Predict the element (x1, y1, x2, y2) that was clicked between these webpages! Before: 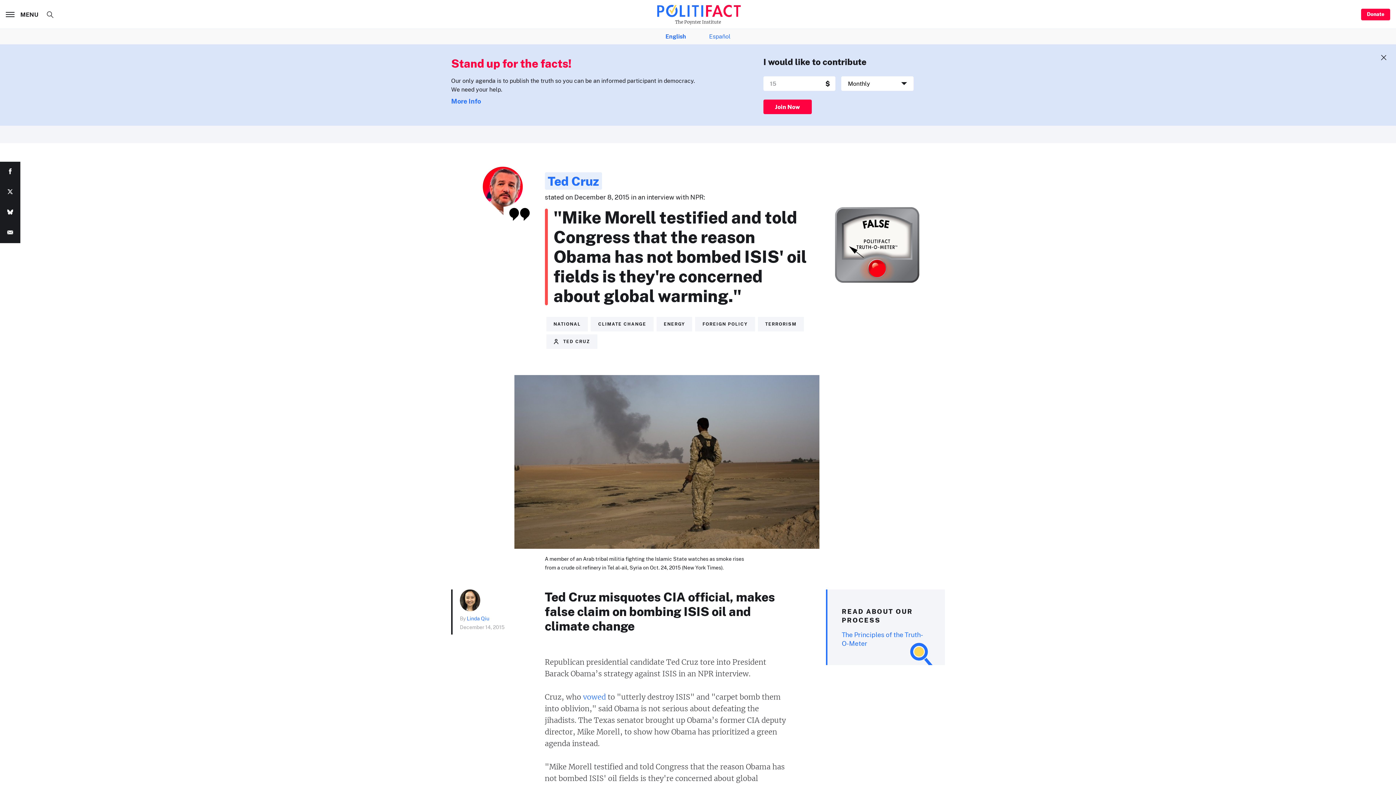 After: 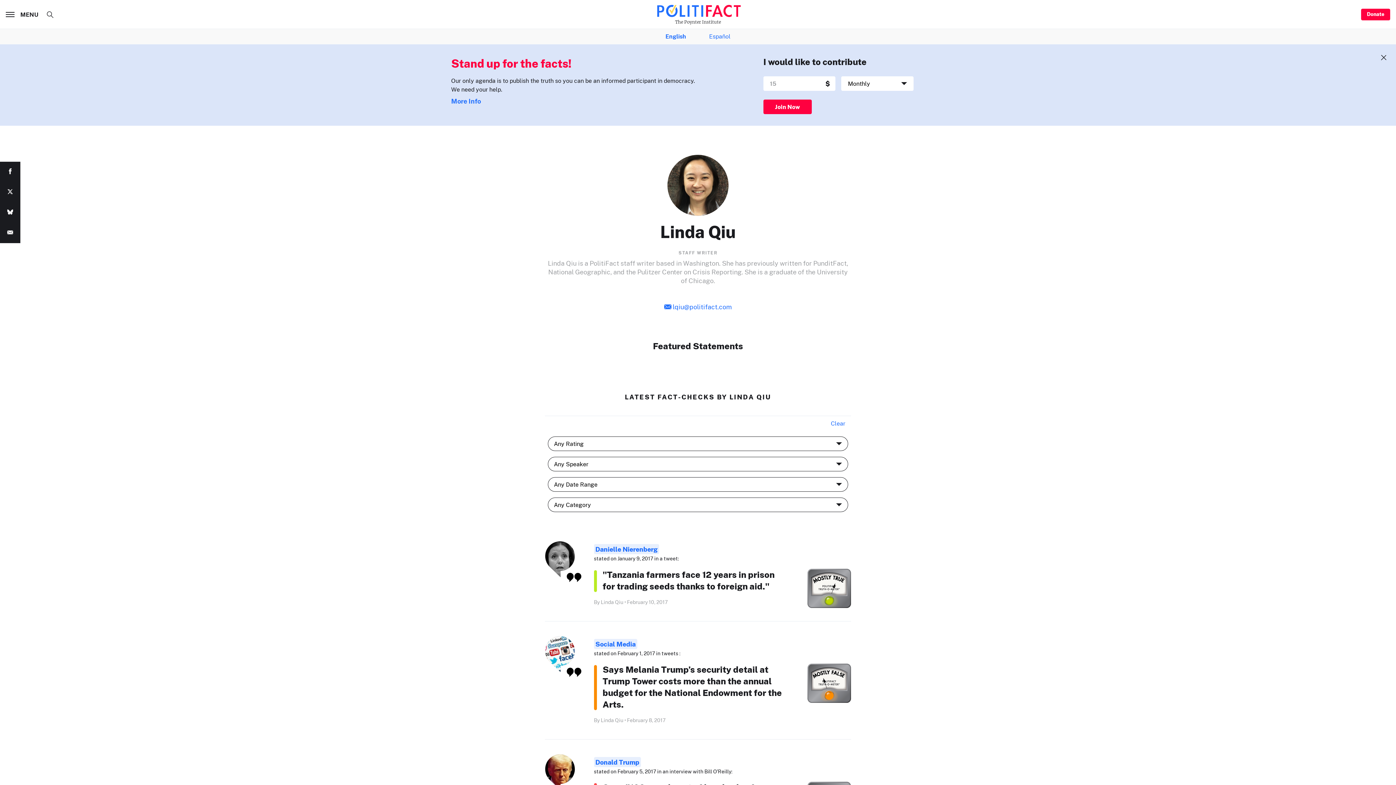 Action: bbox: (466, 615, 489, 622) label: Linda Qiu